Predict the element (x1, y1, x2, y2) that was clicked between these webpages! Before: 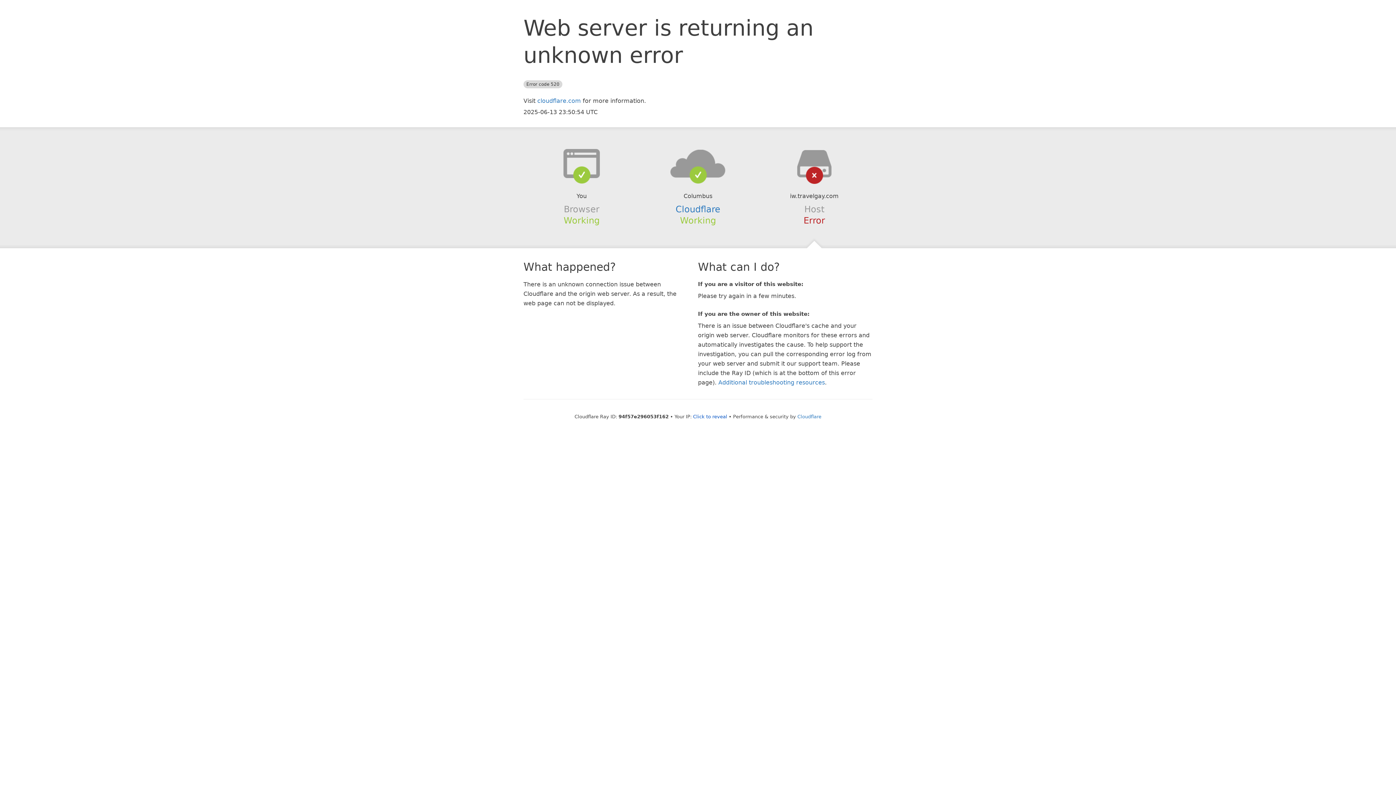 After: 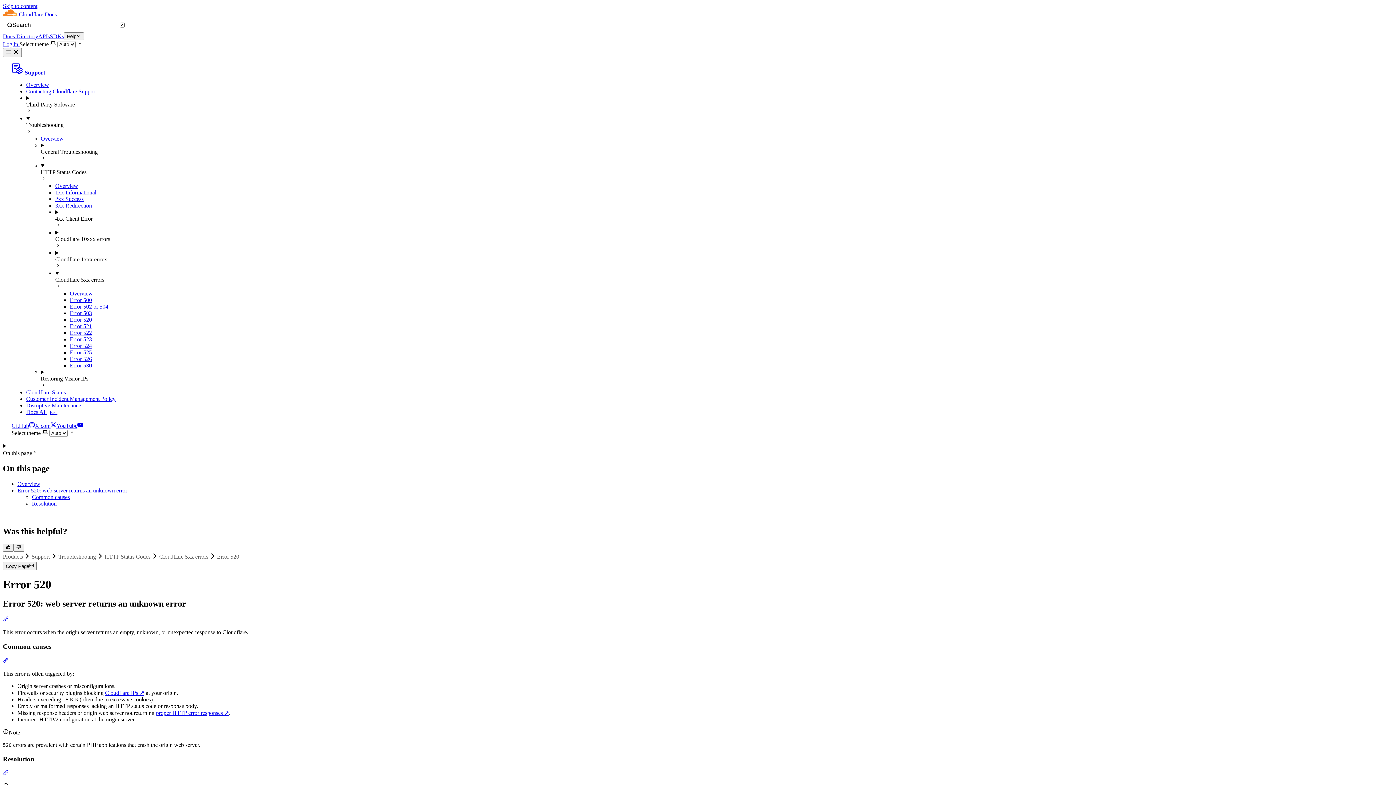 Action: bbox: (718, 379, 825, 386) label: Additional troubleshooting resources